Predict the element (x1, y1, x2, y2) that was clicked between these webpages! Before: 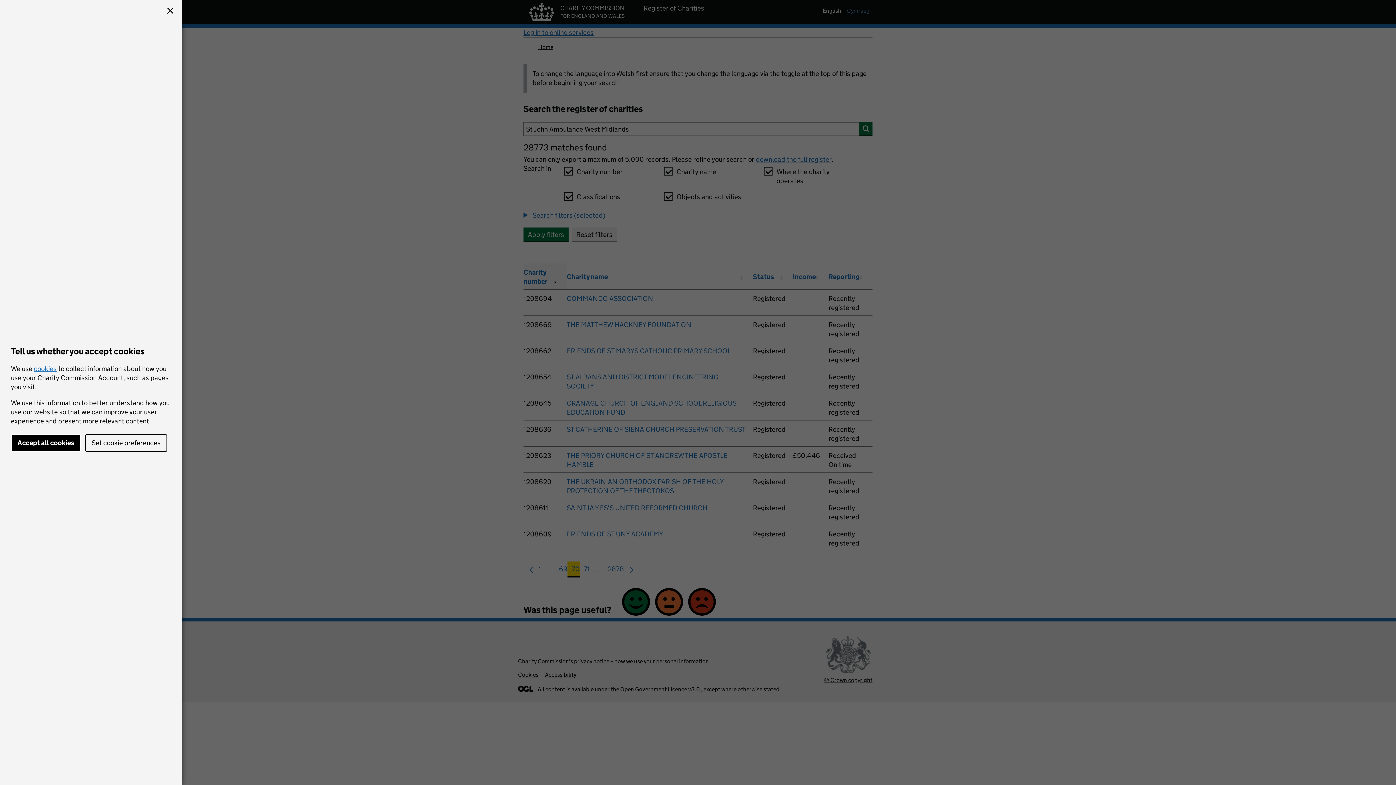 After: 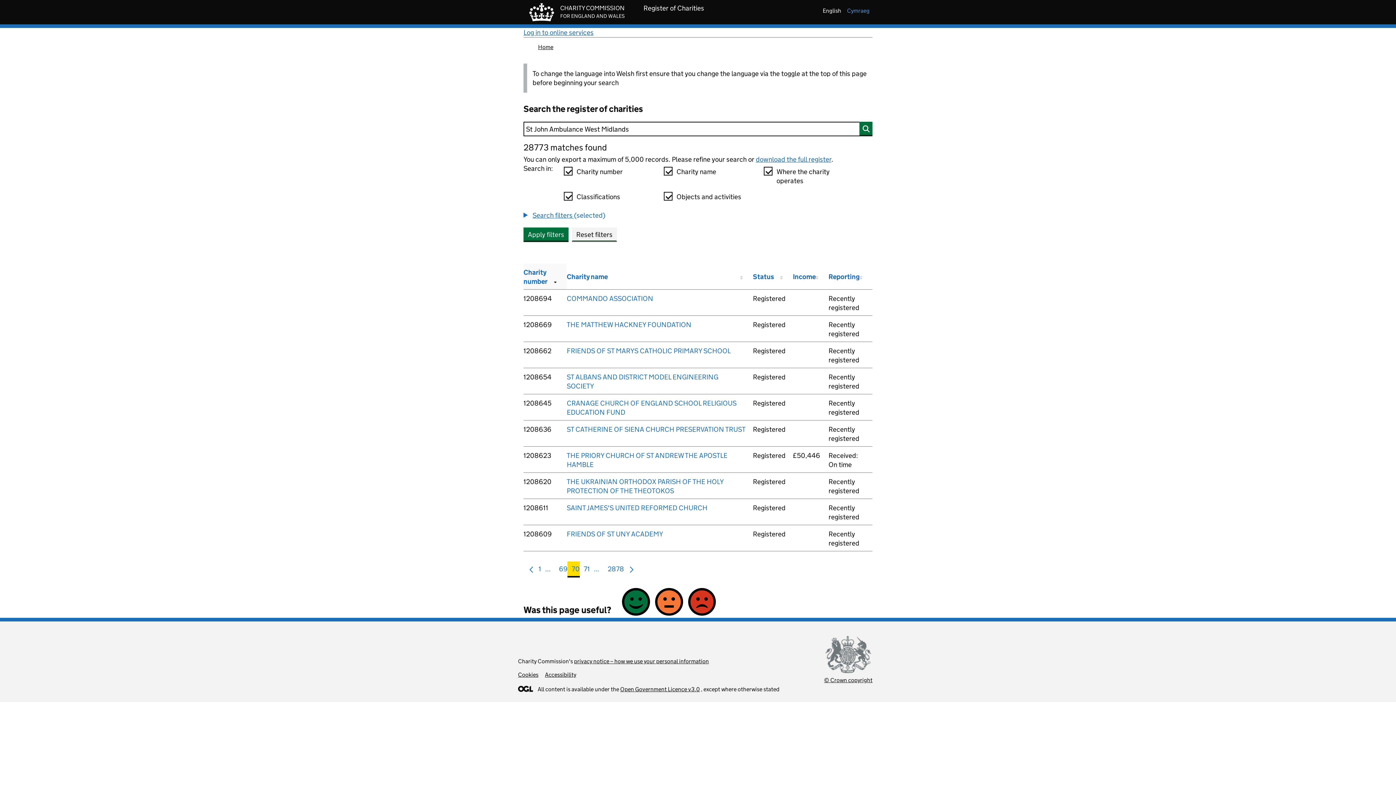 Action: bbox: (164, 5, 176, 17)